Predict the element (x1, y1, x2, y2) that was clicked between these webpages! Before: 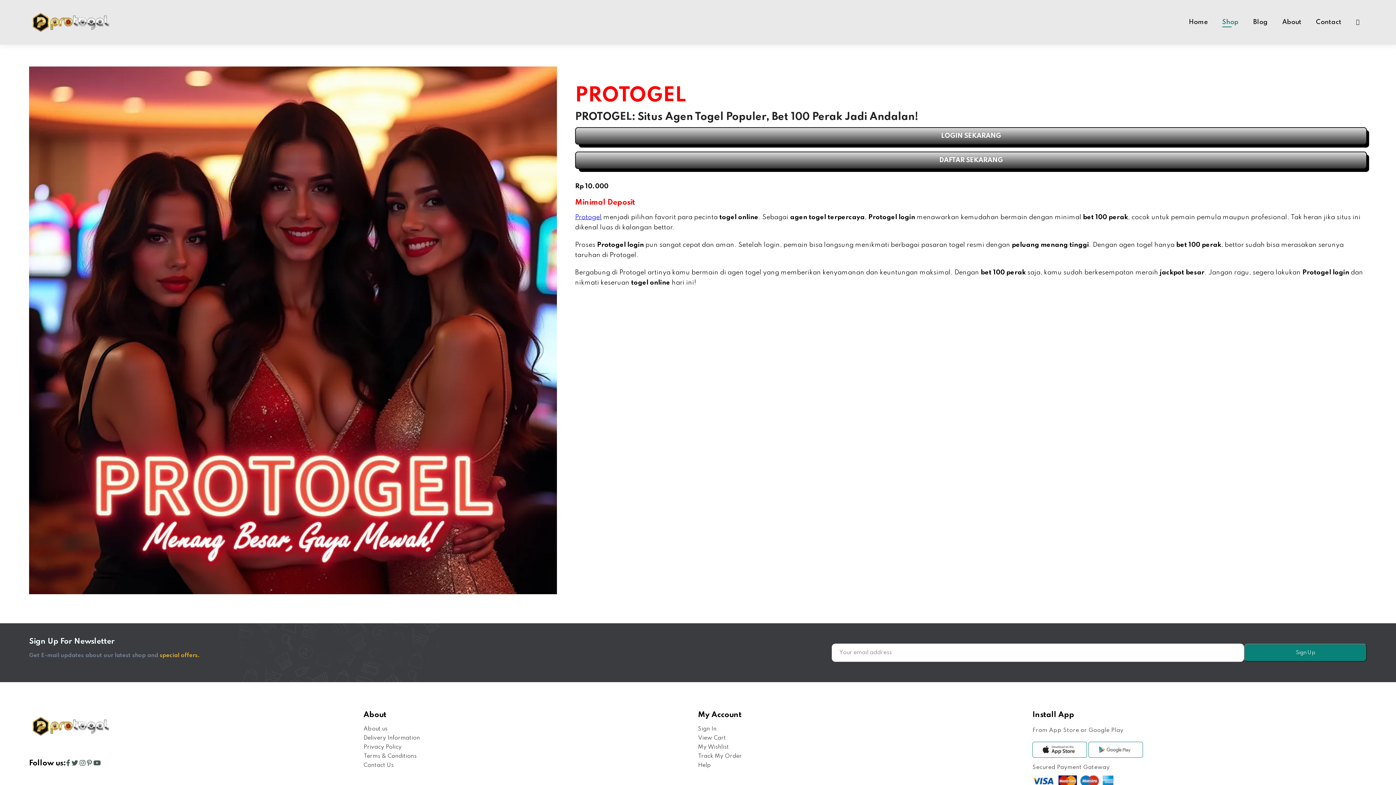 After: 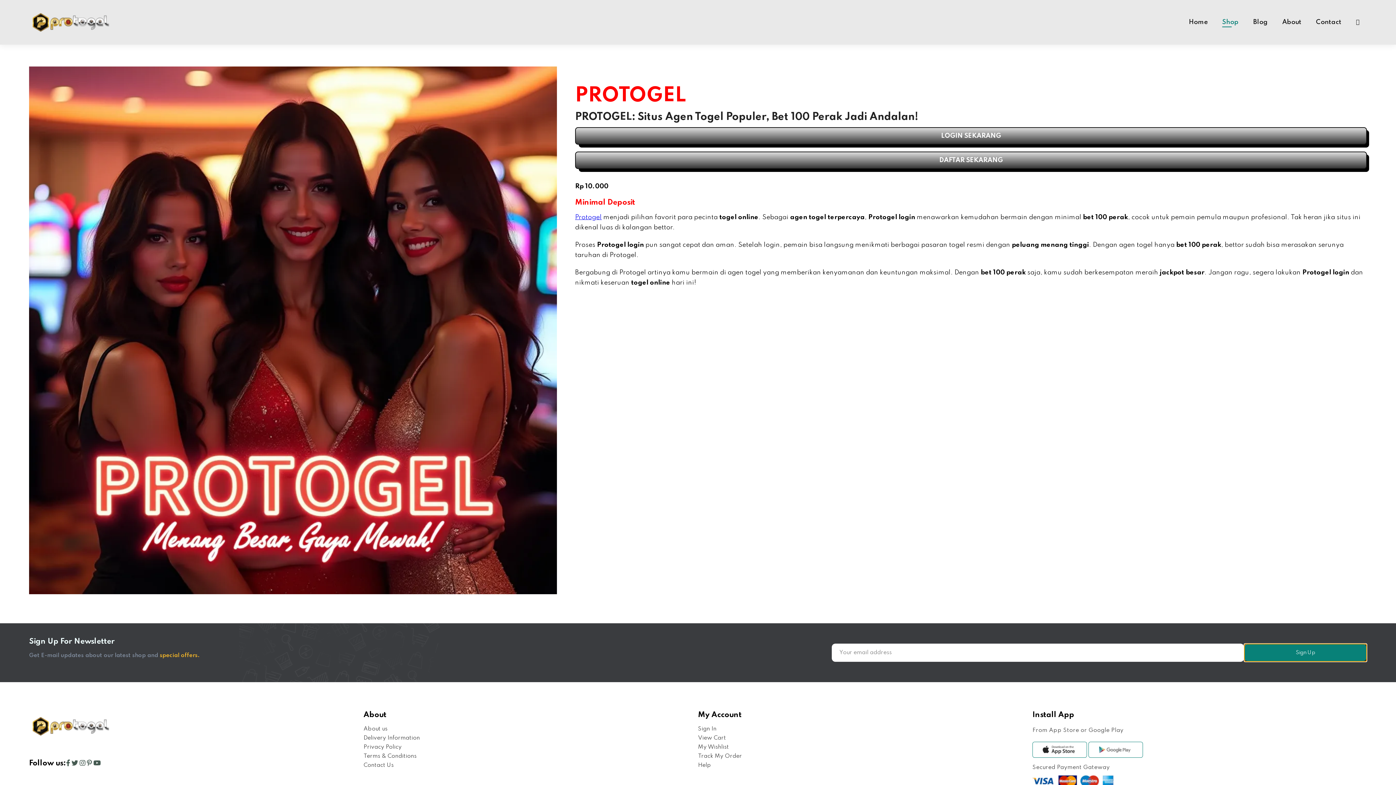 Action: label: Sign Up bbox: (1244, 644, 1367, 662)